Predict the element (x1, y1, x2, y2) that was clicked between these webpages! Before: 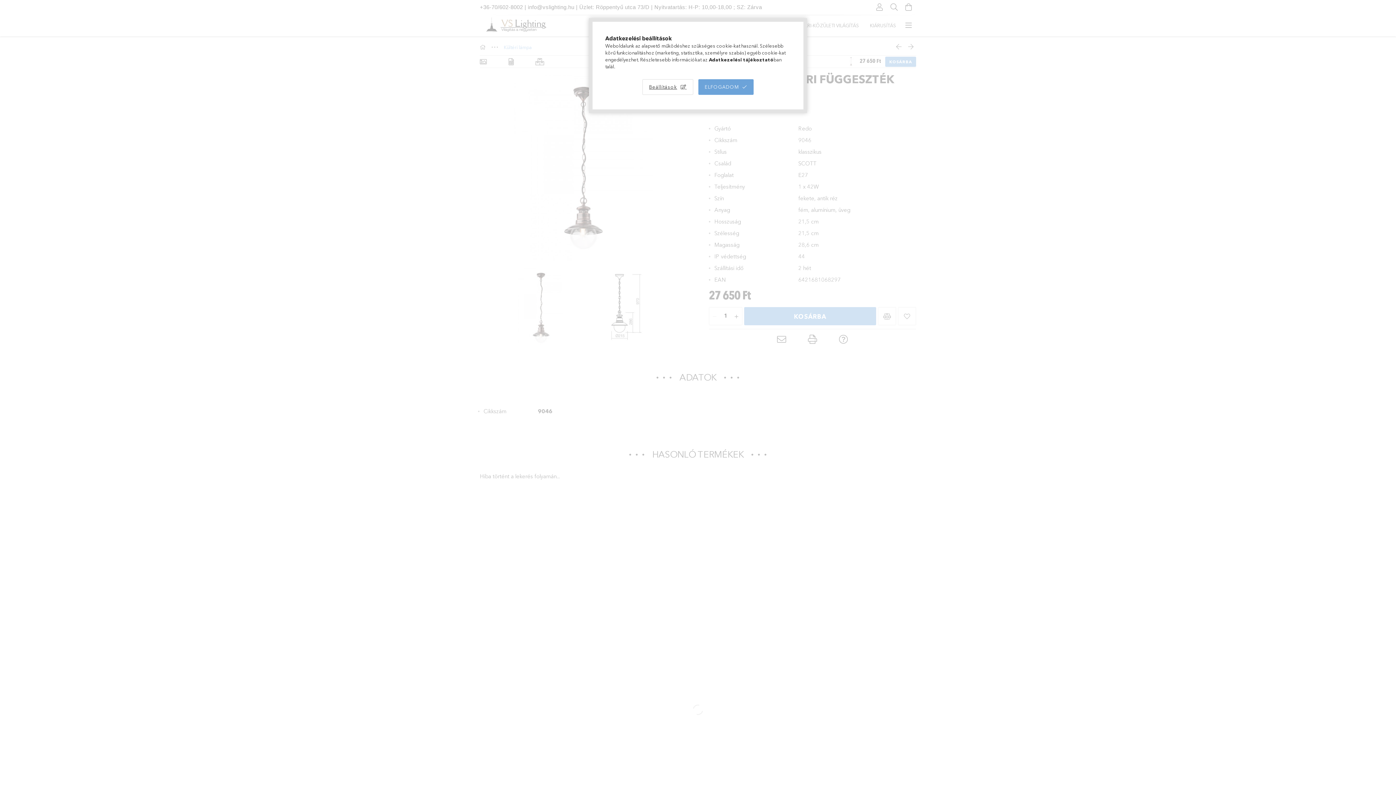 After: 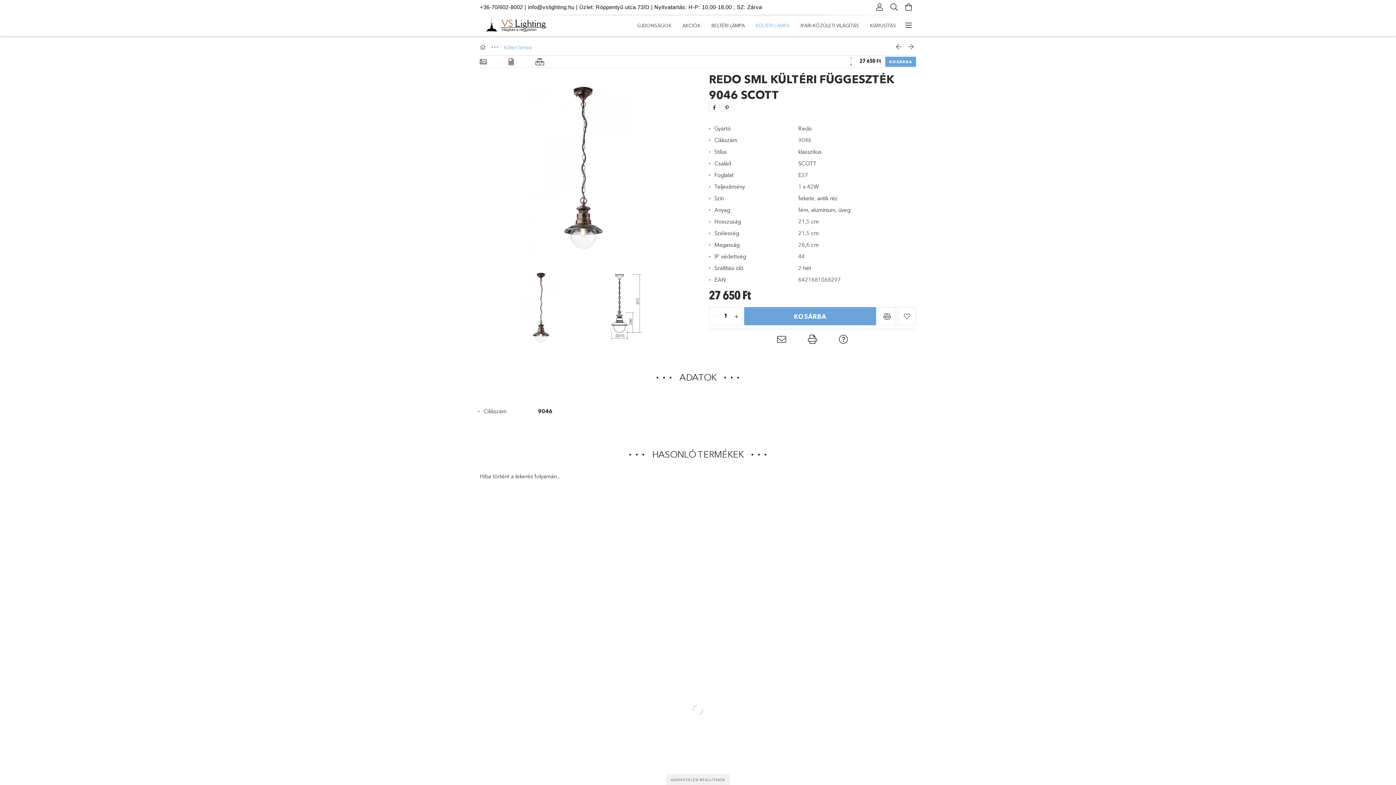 Action: label: ELFOGADOM bbox: (698, 79, 753, 94)